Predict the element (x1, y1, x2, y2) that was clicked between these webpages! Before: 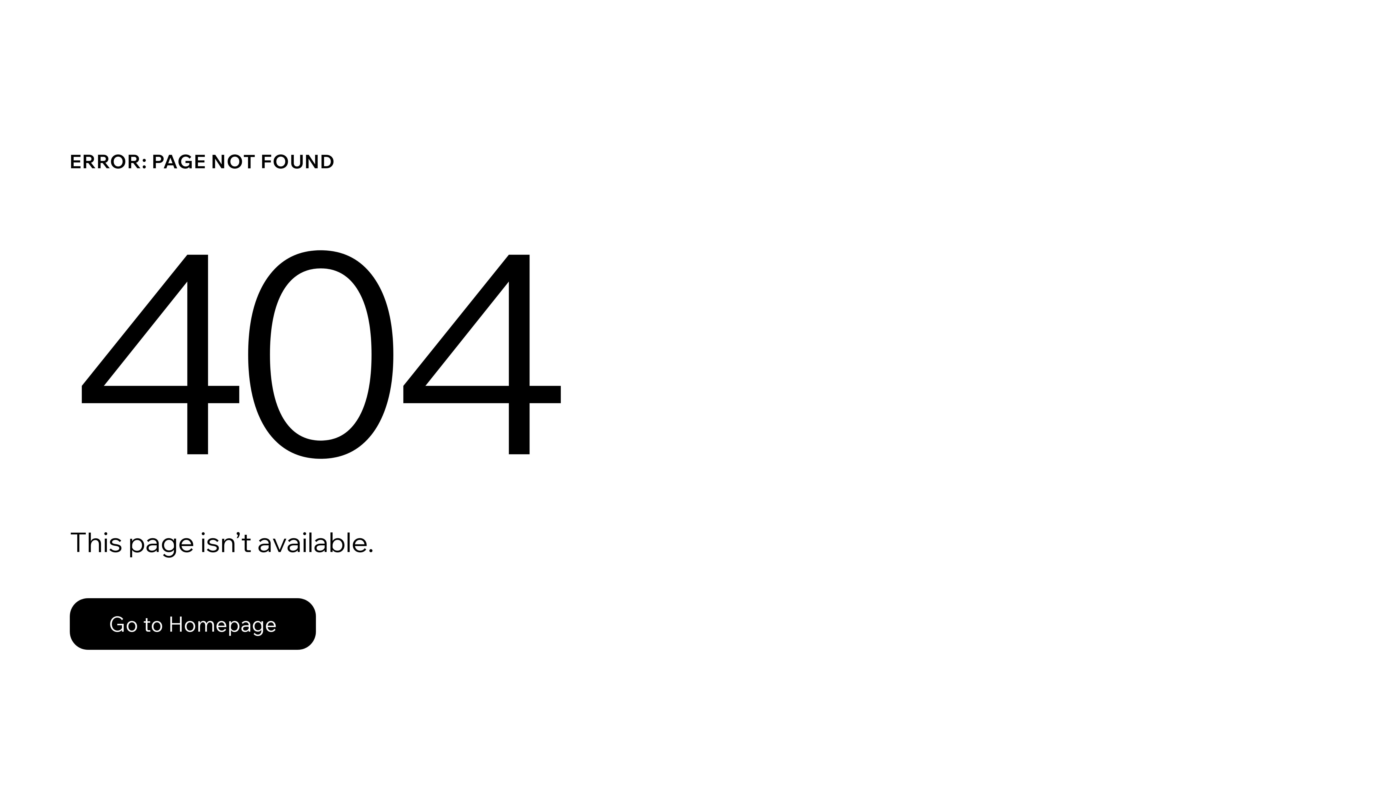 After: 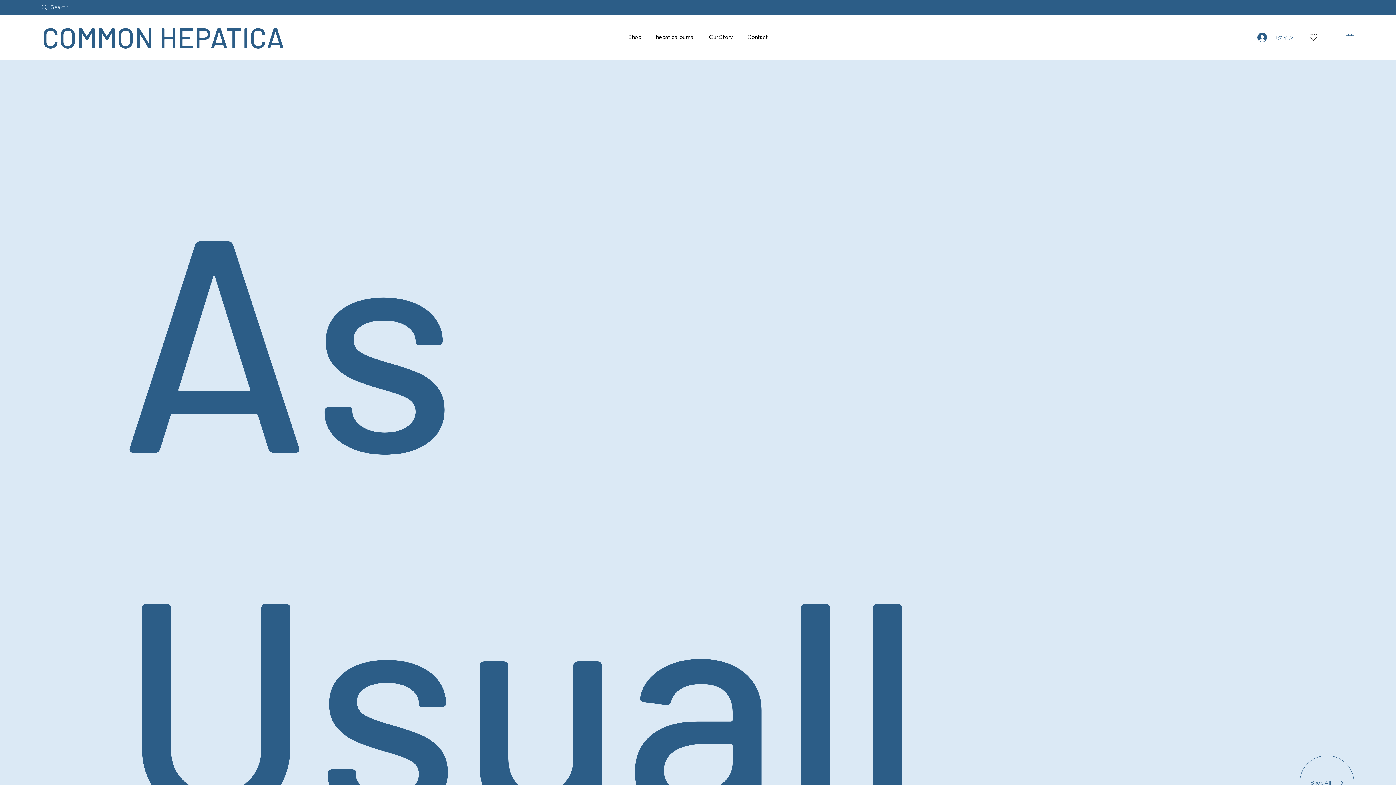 Action: label: Go to Homepage bbox: (69, 598, 316, 650)